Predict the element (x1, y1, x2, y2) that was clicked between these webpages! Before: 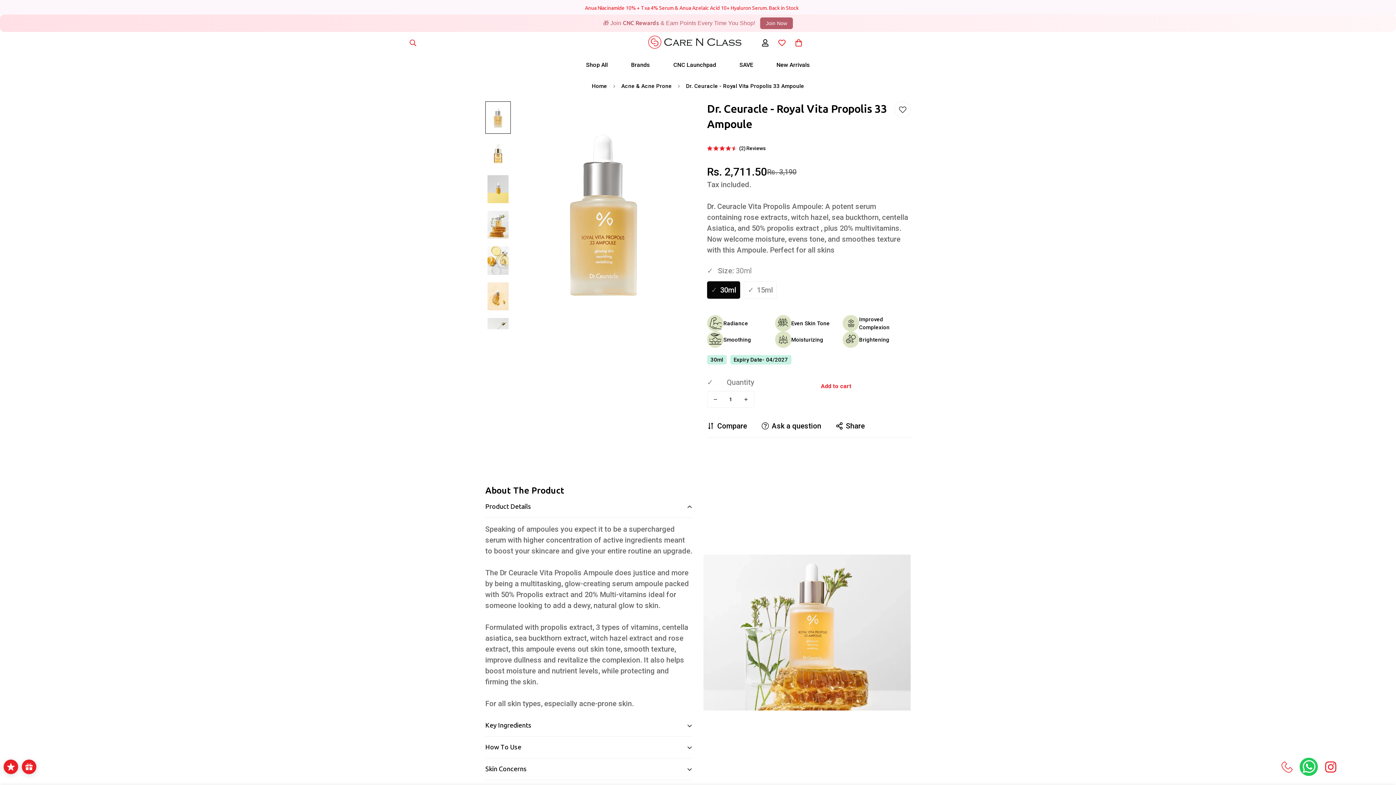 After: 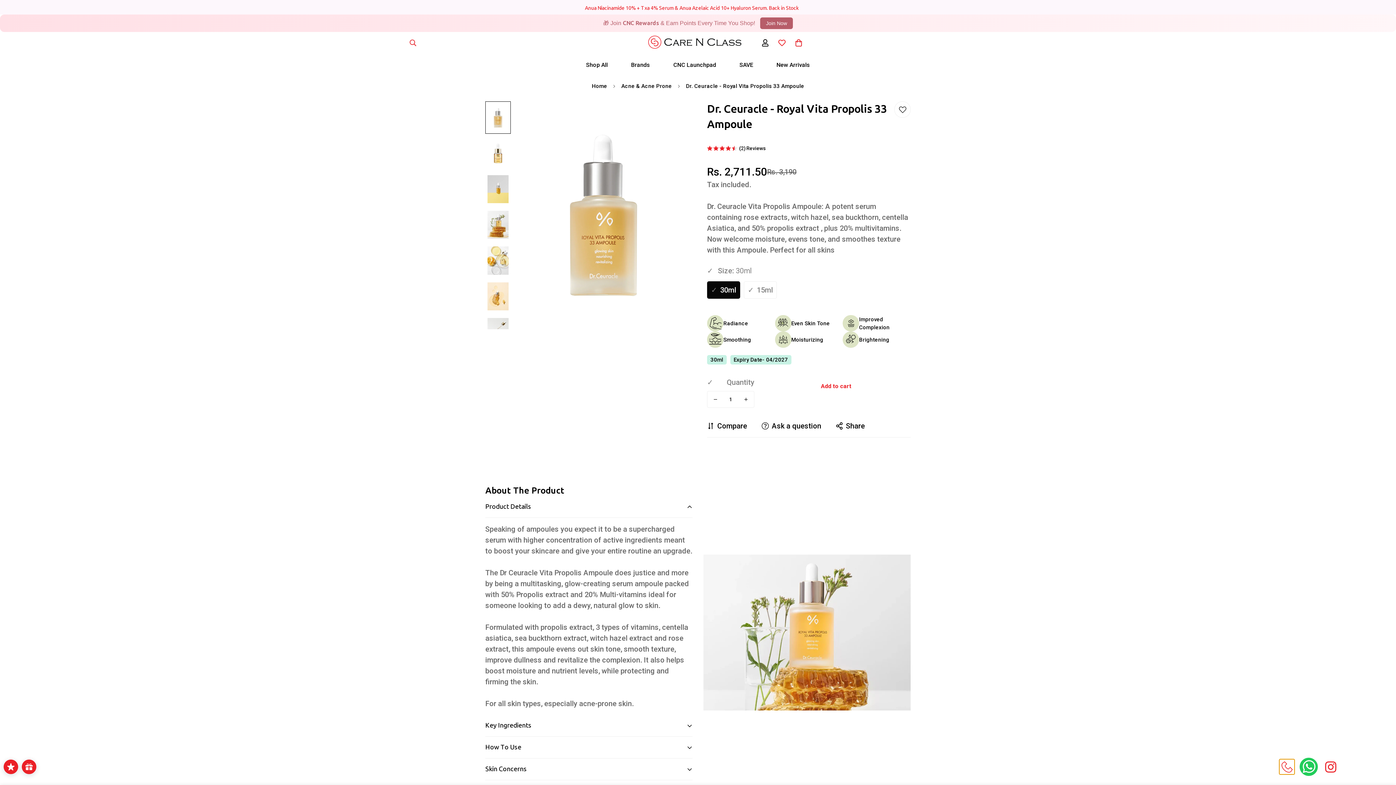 Action: bbox: (1280, 760, 1294, 774)